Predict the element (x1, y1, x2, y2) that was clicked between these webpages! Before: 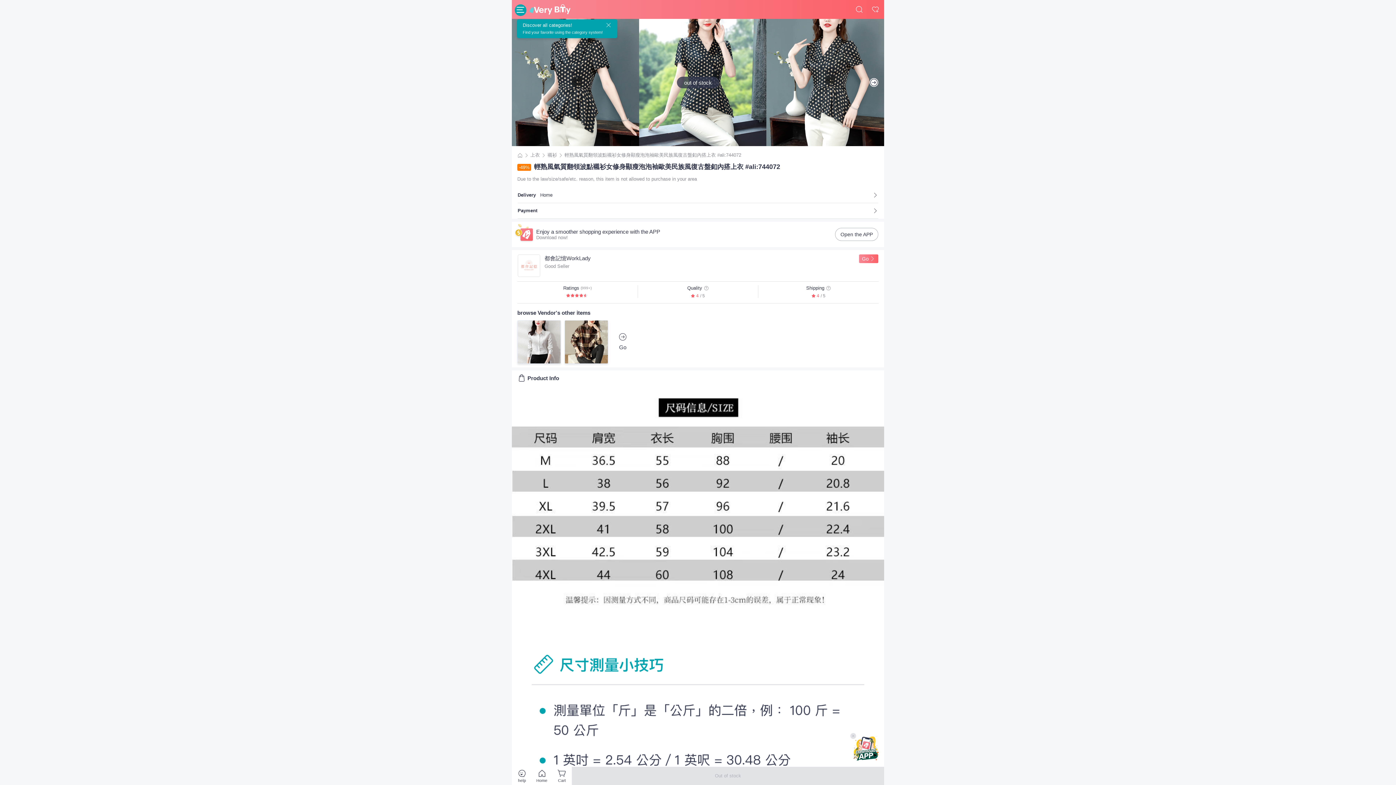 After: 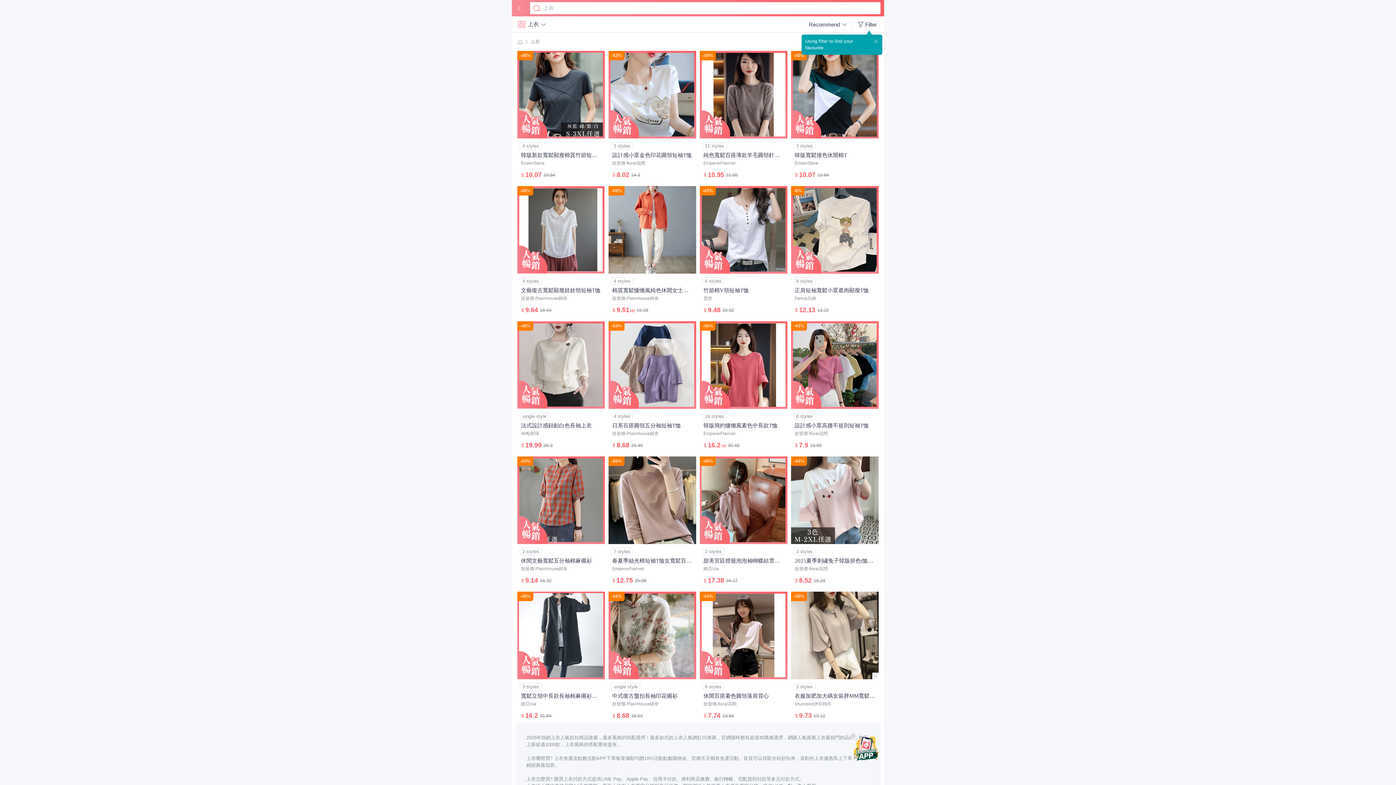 Action: label: 上衣 bbox: (530, 152, 540, 158)